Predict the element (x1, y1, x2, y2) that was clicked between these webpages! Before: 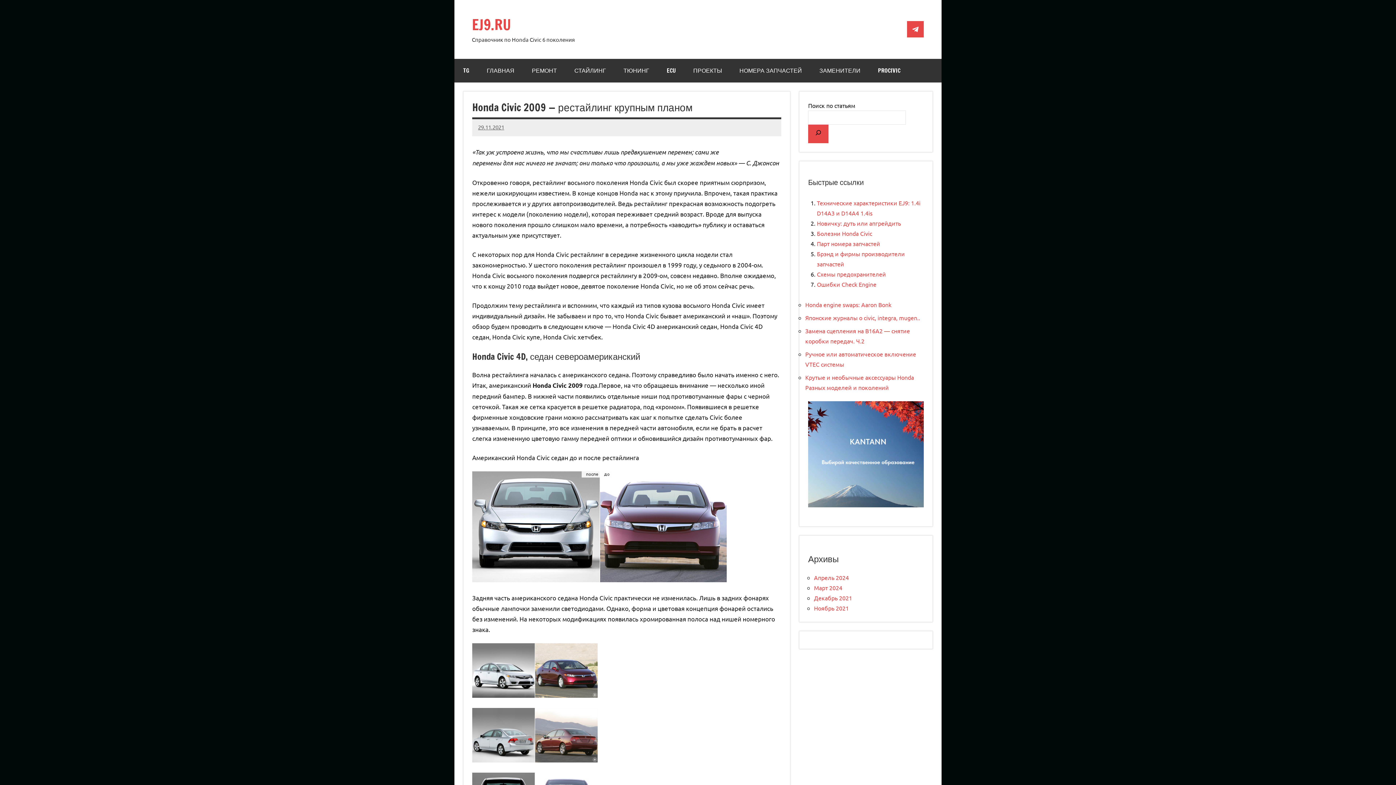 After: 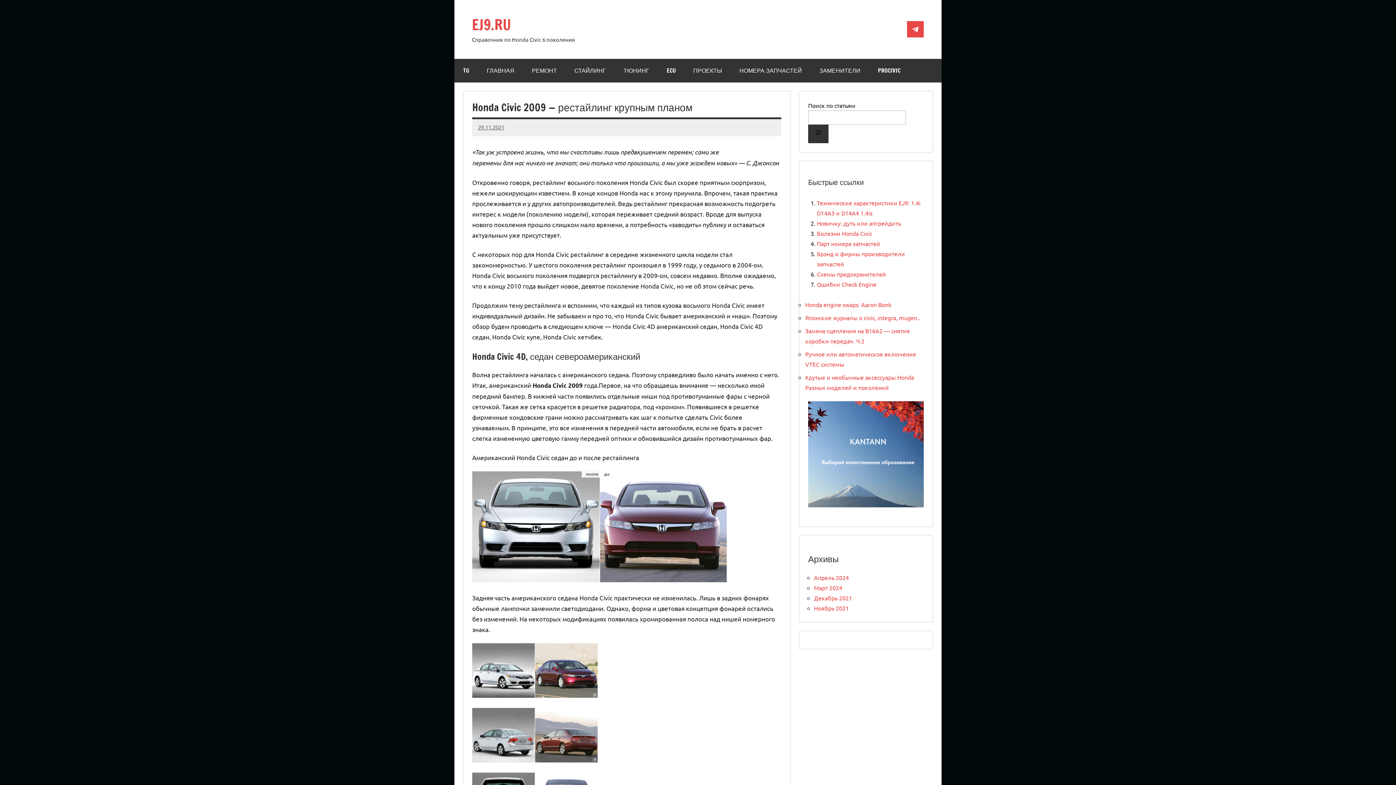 Action: bbox: (808, 124, 828, 143) label: Поиск